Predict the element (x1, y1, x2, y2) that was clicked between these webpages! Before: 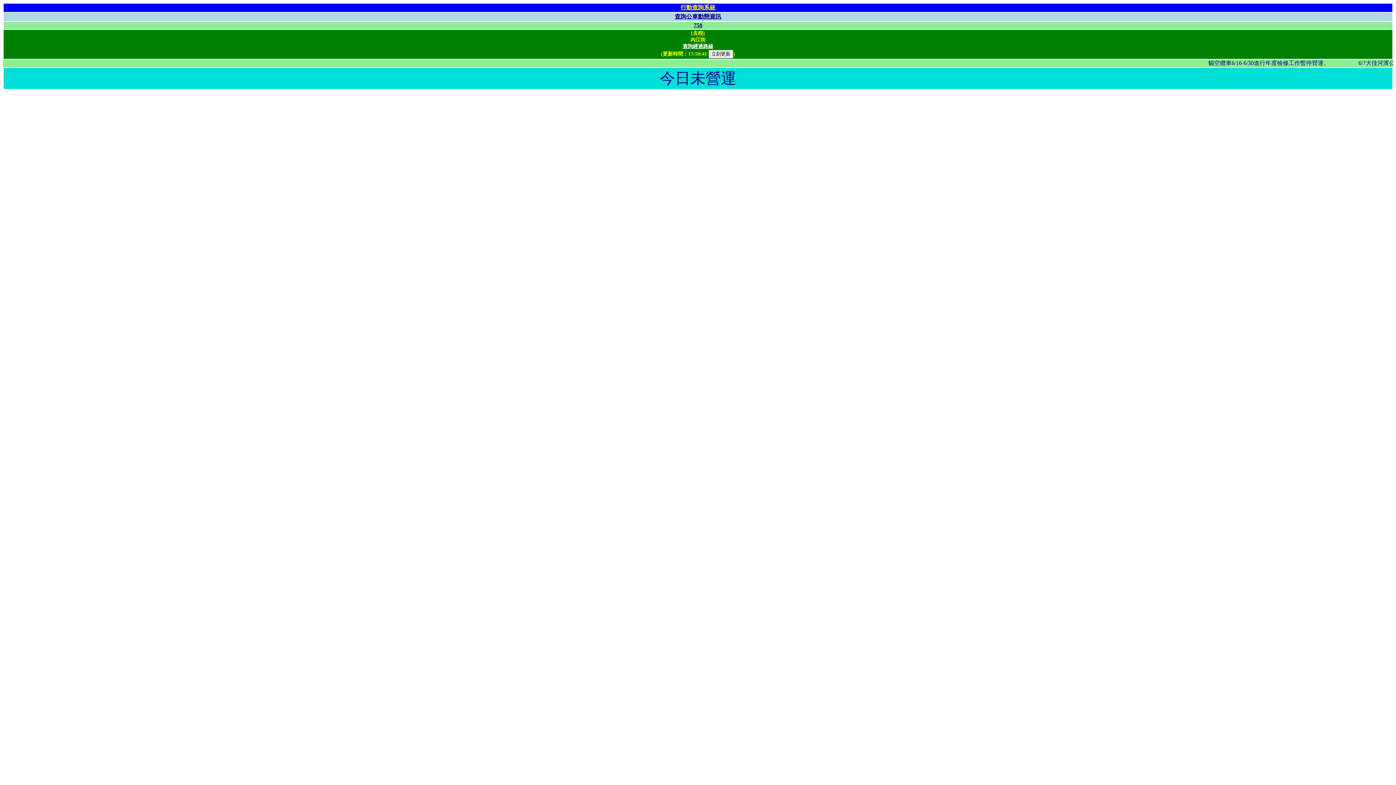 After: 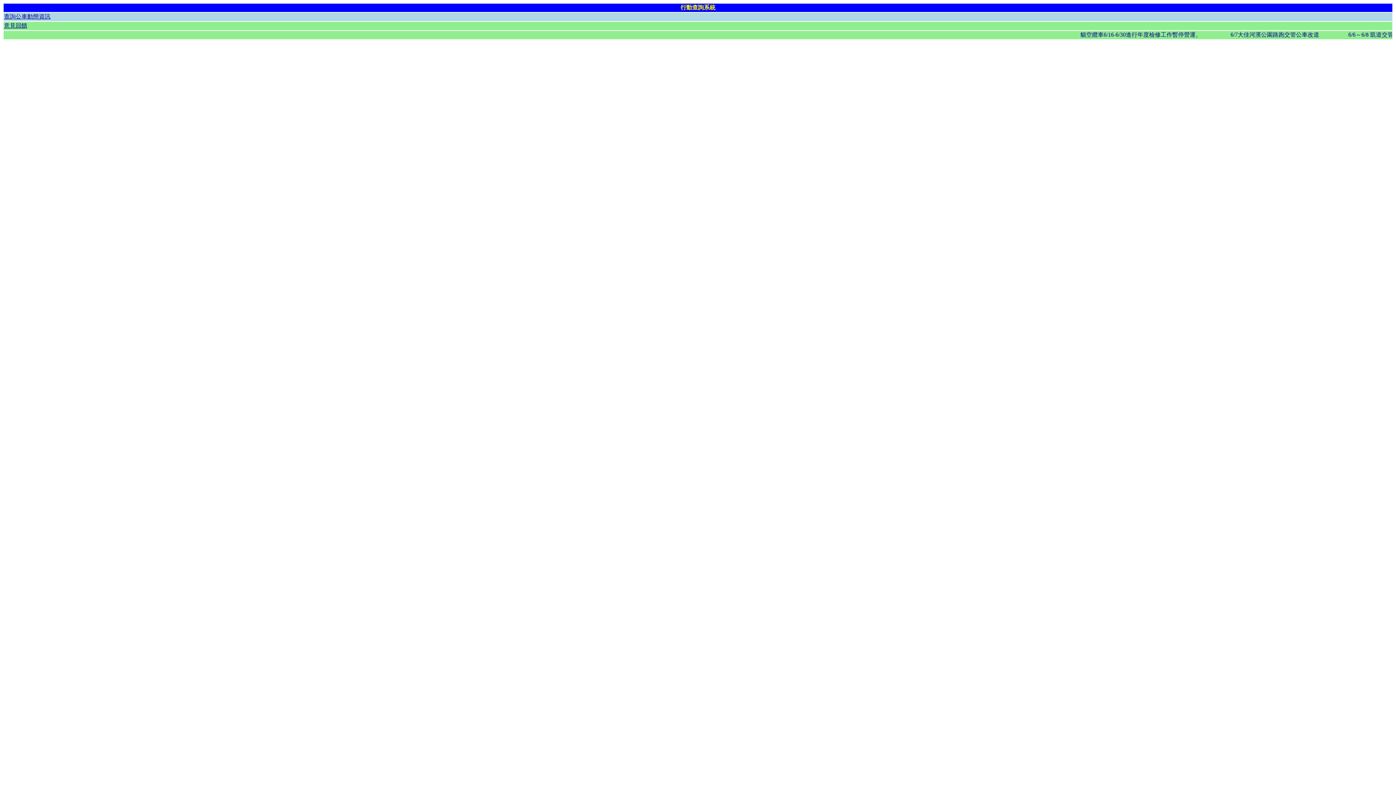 Action: bbox: (680, 4, 715, 10) label: 行動查詢系統